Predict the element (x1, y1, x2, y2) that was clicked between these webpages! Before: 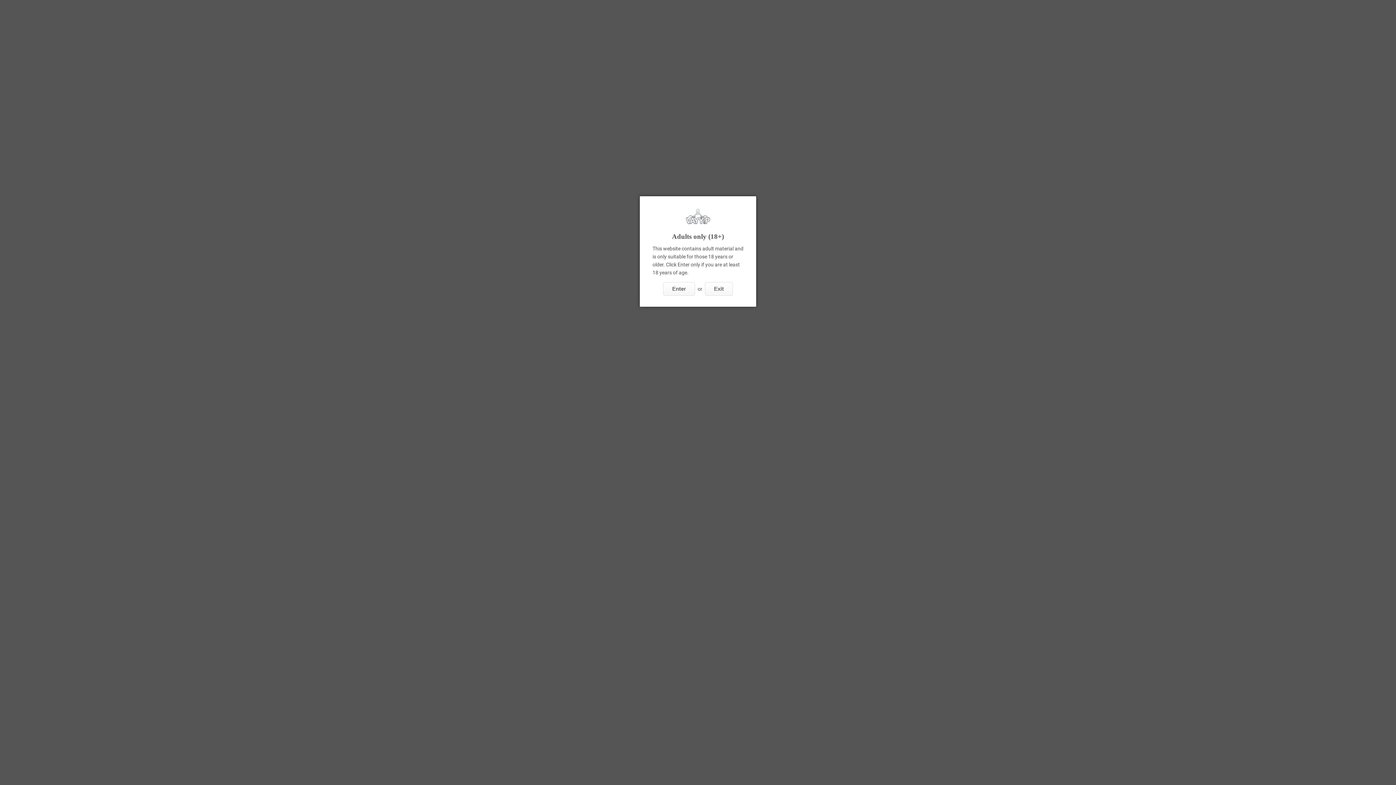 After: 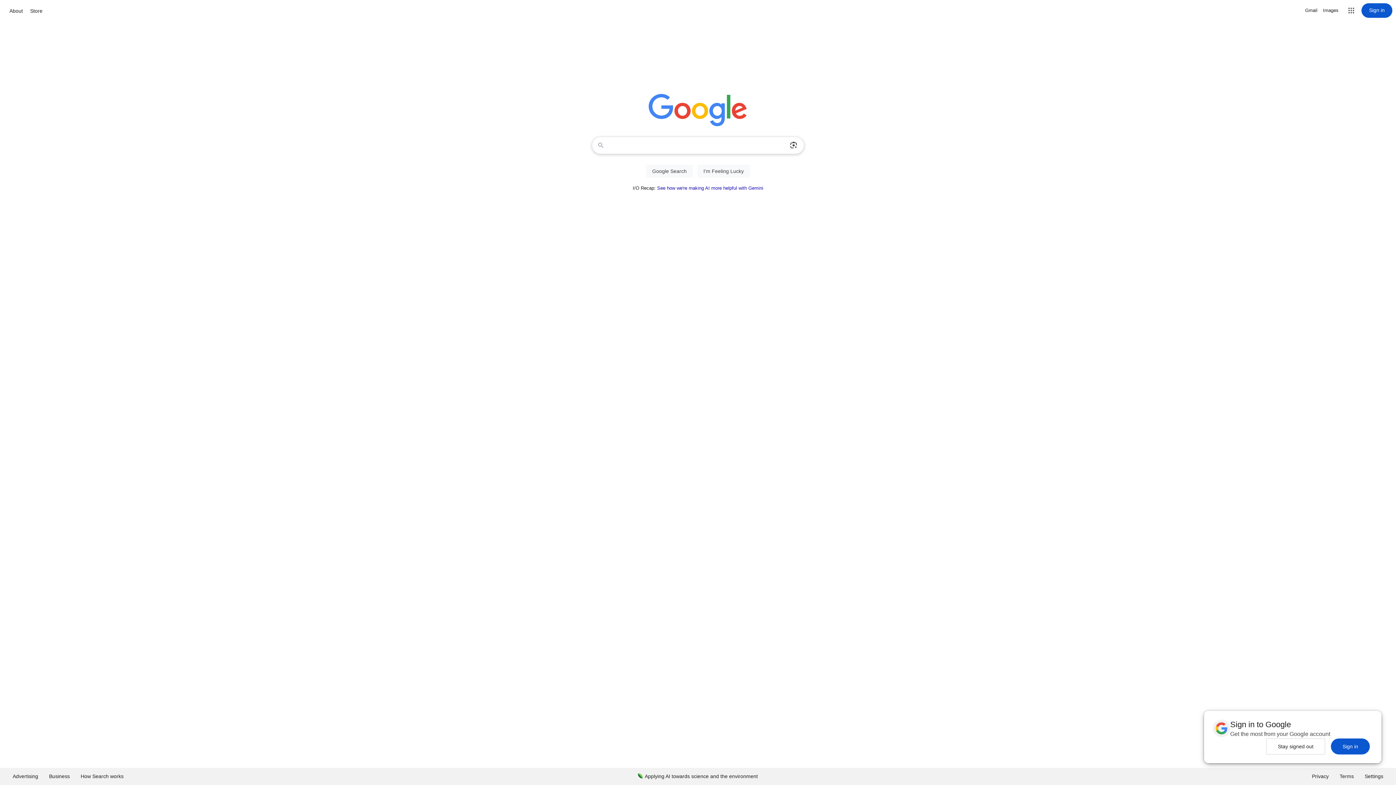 Action: label: Exit bbox: (705, 282, 733, 296)